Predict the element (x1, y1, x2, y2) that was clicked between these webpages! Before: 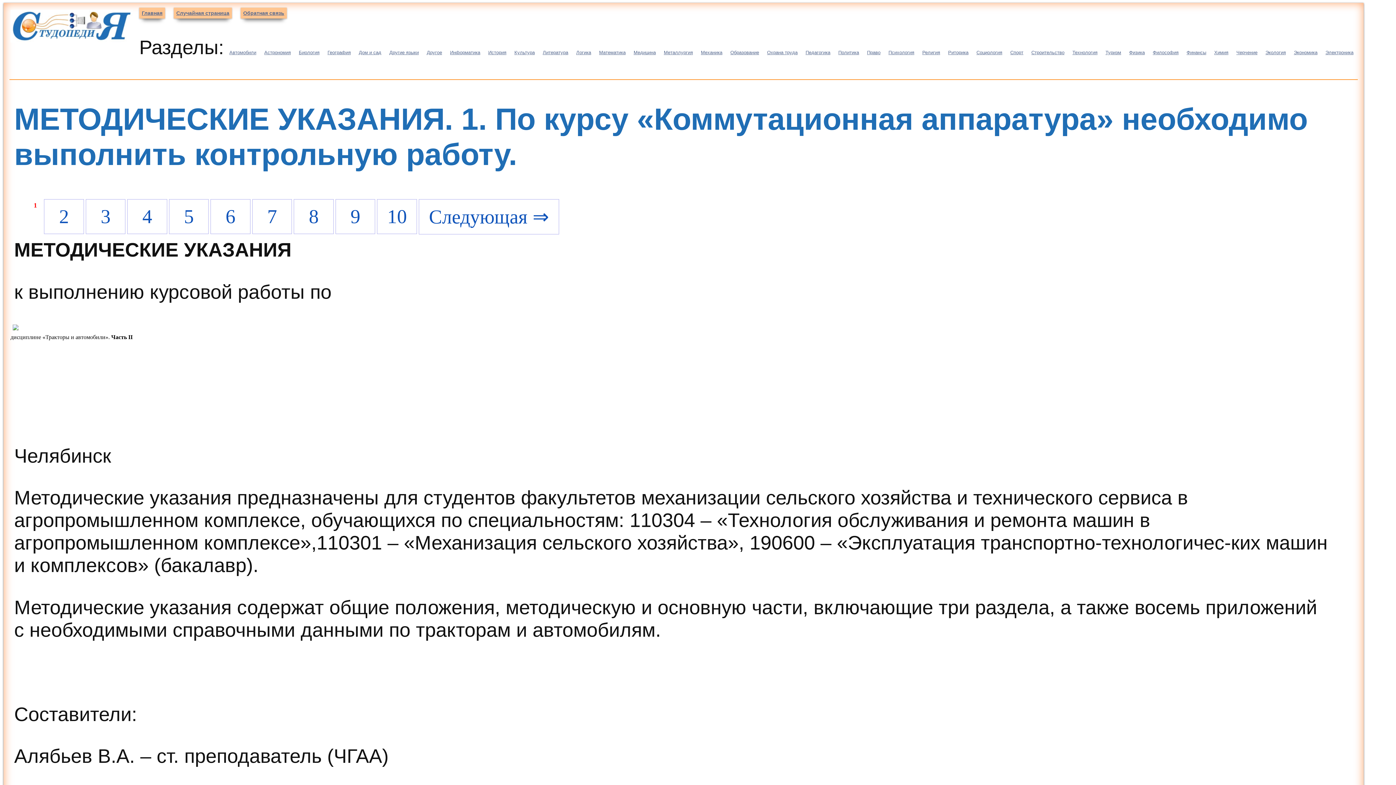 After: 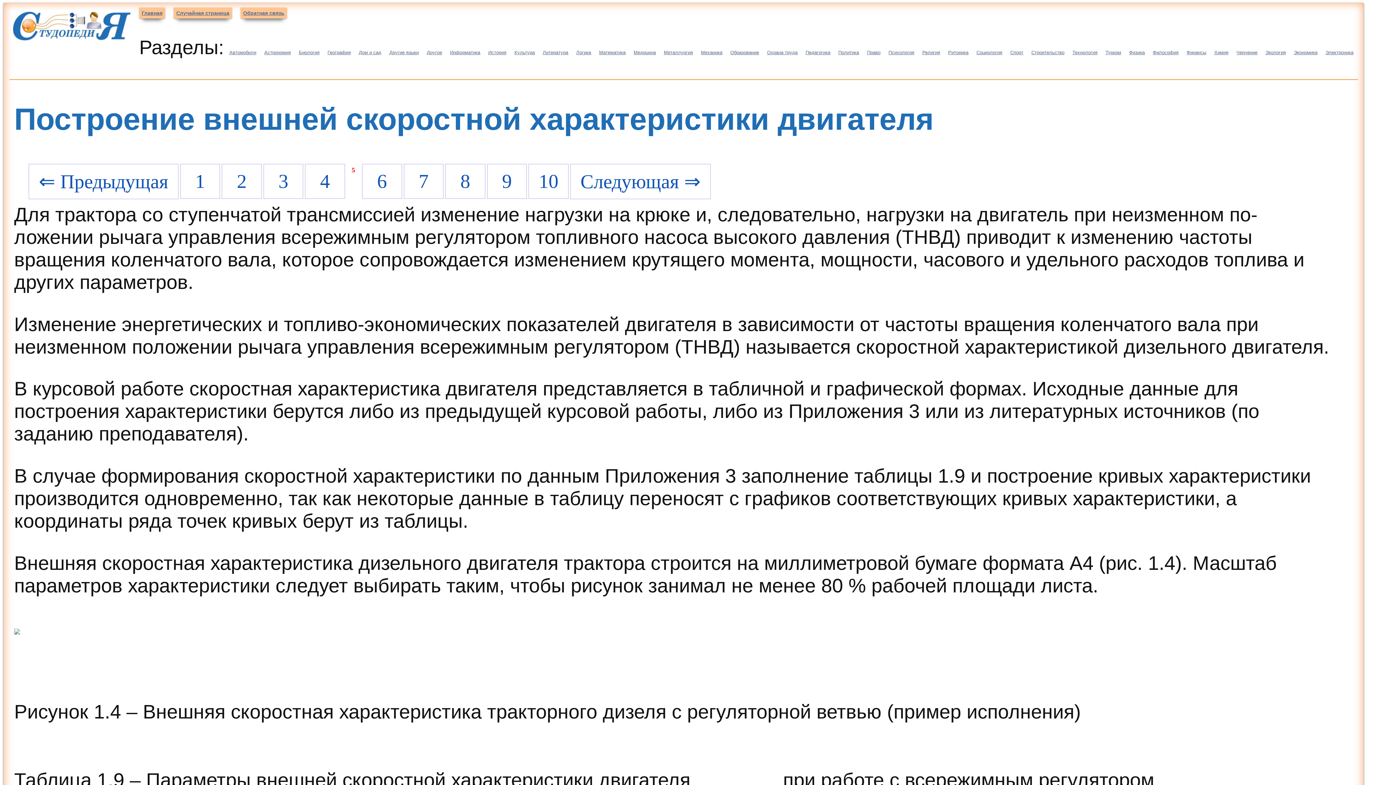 Action: bbox: (169, 199, 208, 234) label: 5